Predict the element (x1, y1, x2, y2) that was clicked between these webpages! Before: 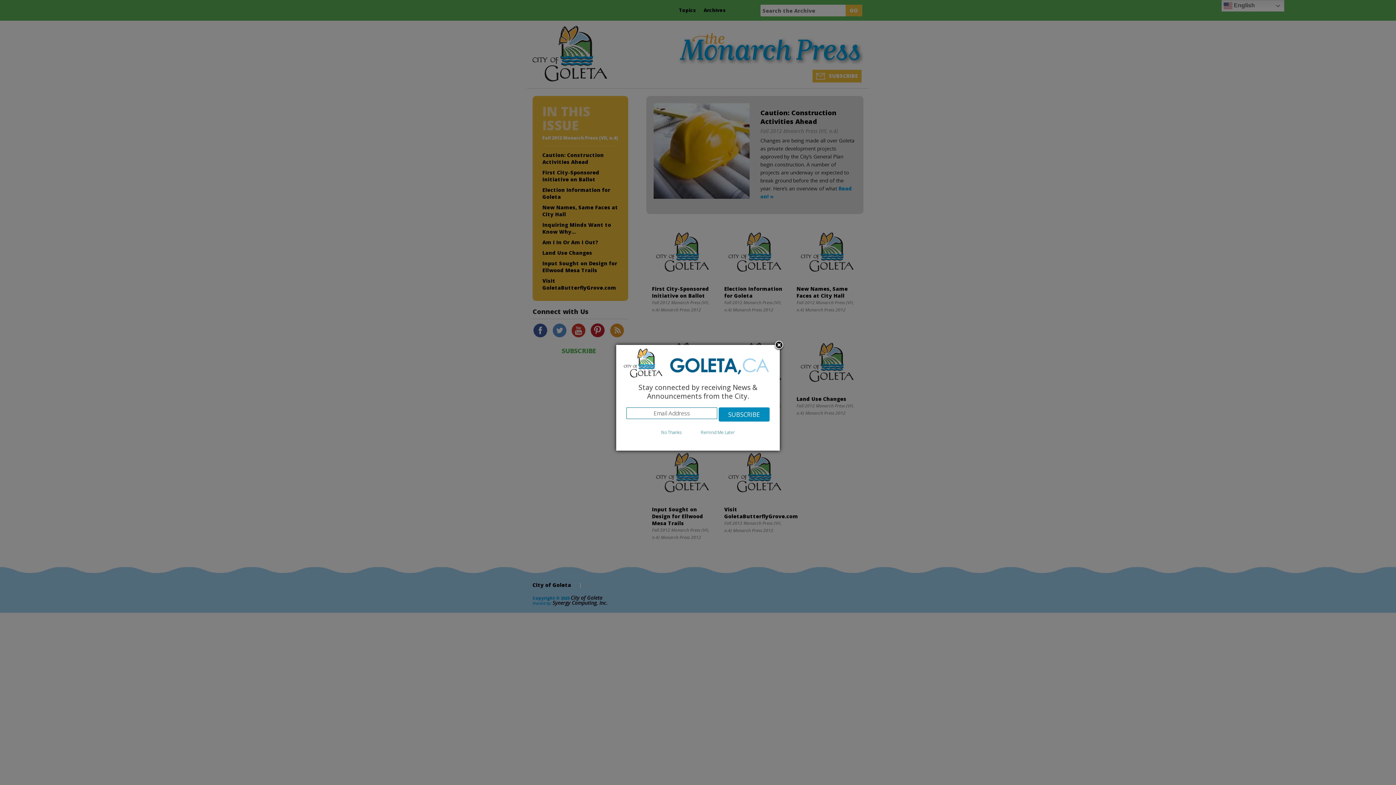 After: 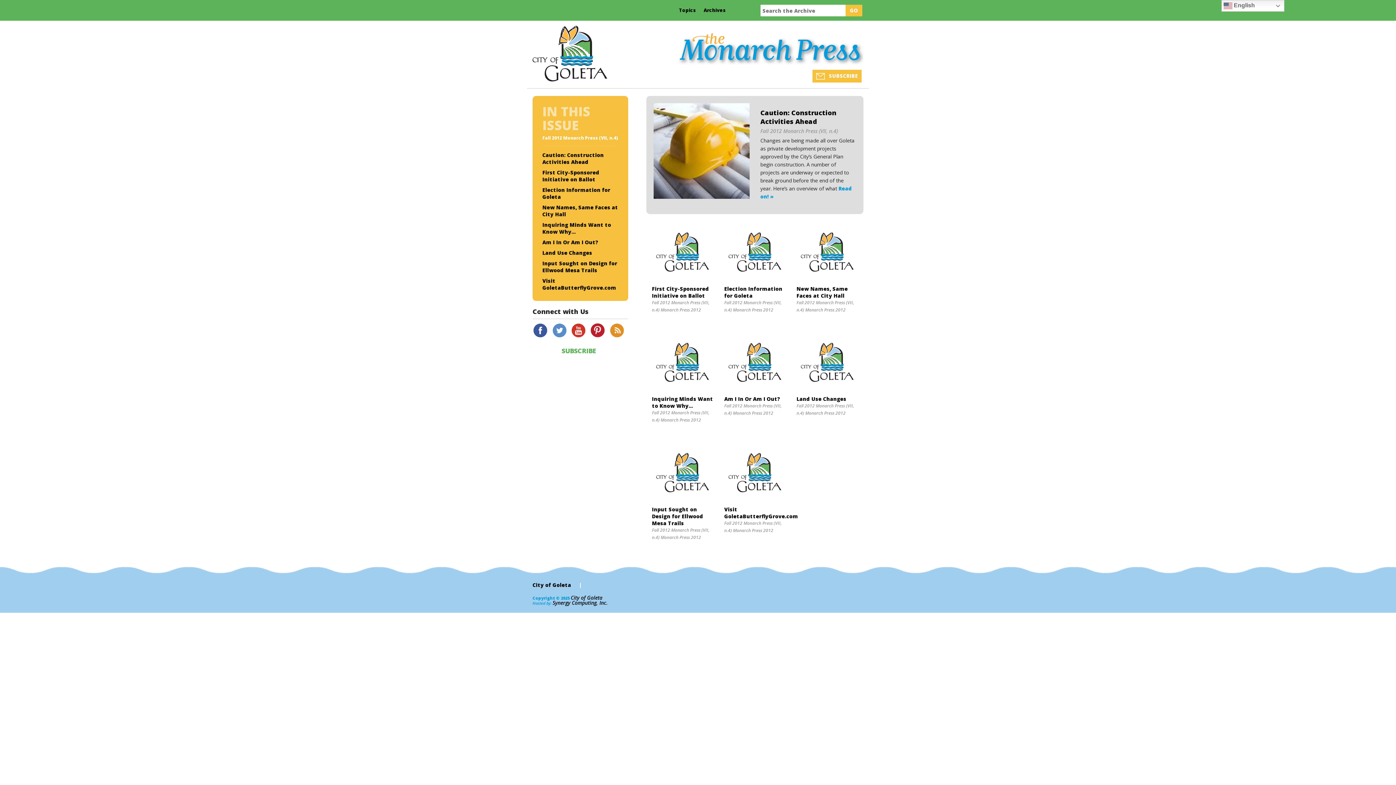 Action: label: Remind Me Later bbox: (691, 429, 744, 435)